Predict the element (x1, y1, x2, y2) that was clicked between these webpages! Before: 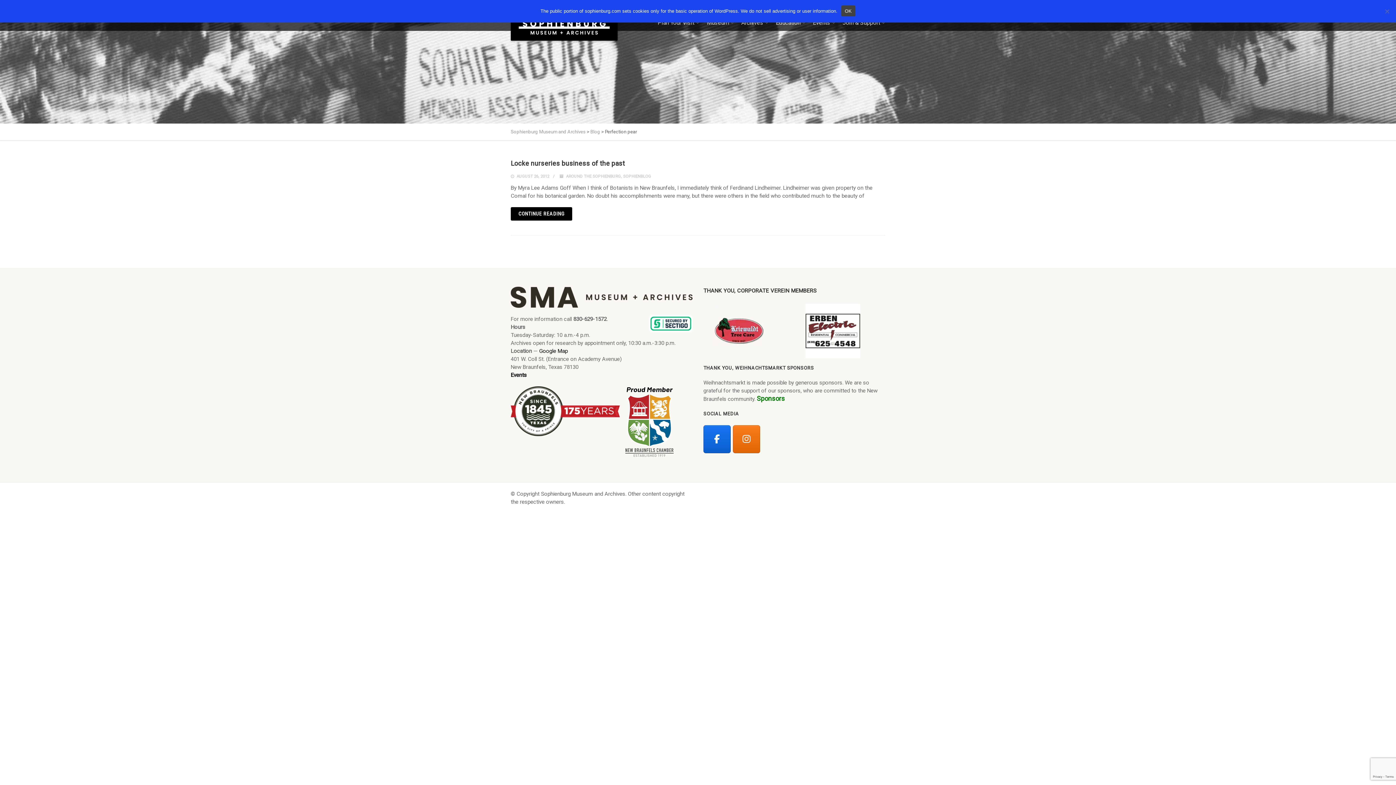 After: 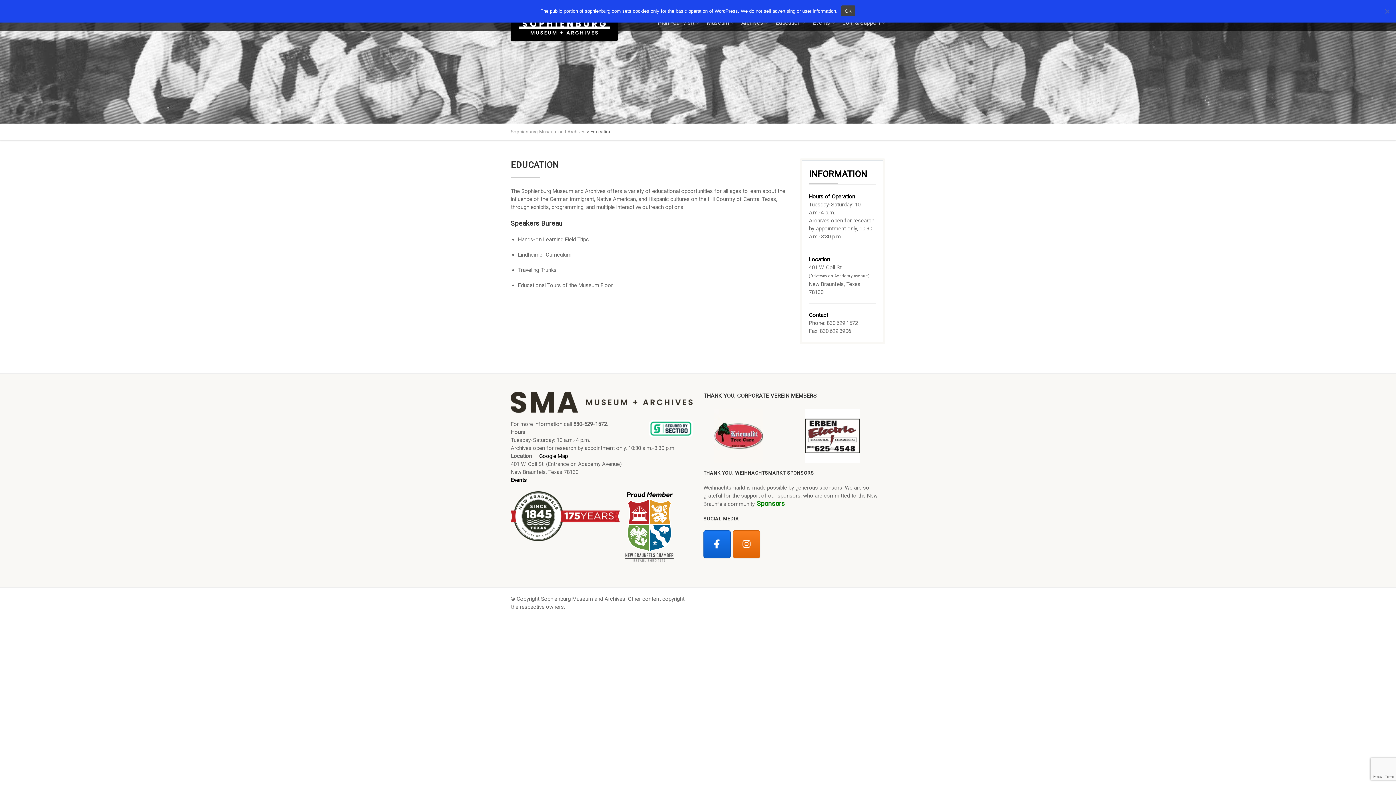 Action: bbox: (776, 14, 805, 30) label: Education 